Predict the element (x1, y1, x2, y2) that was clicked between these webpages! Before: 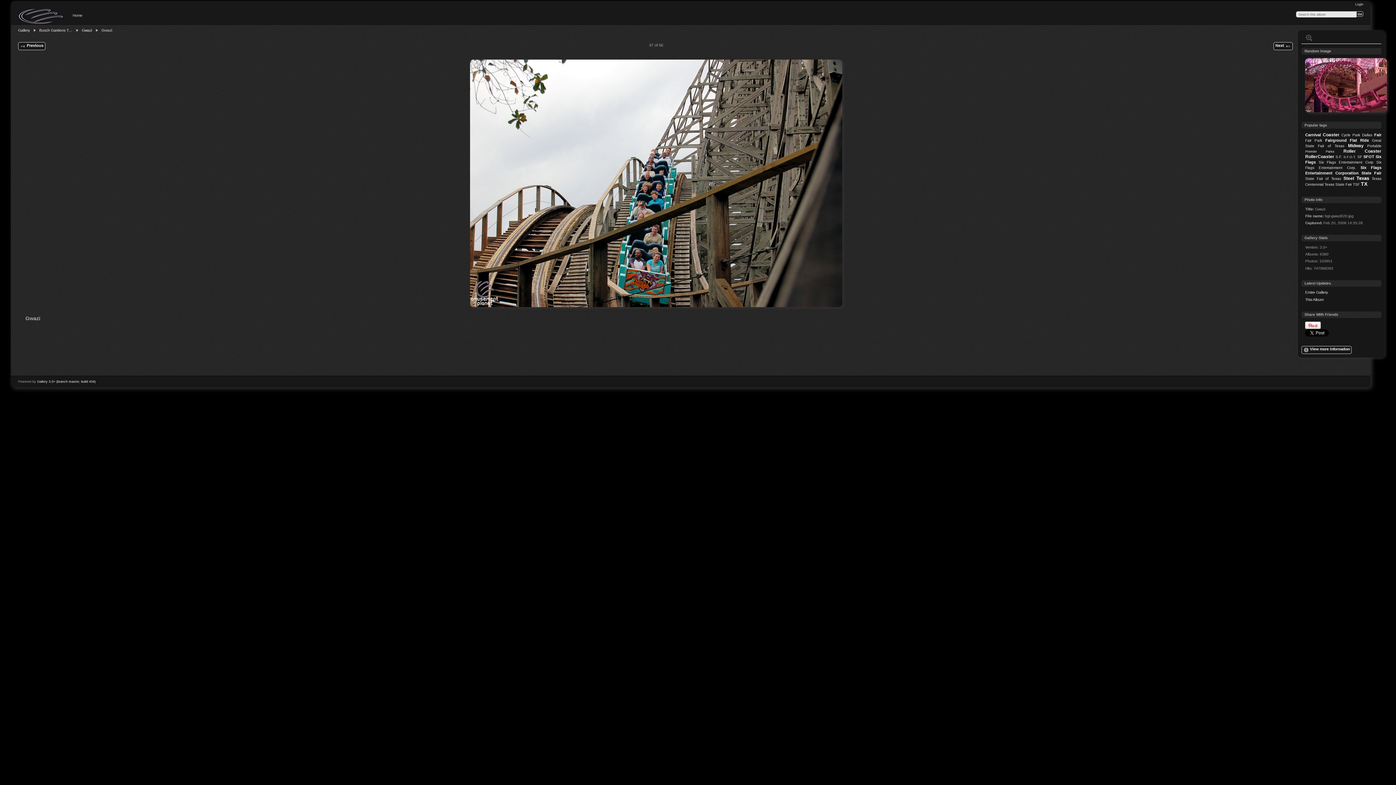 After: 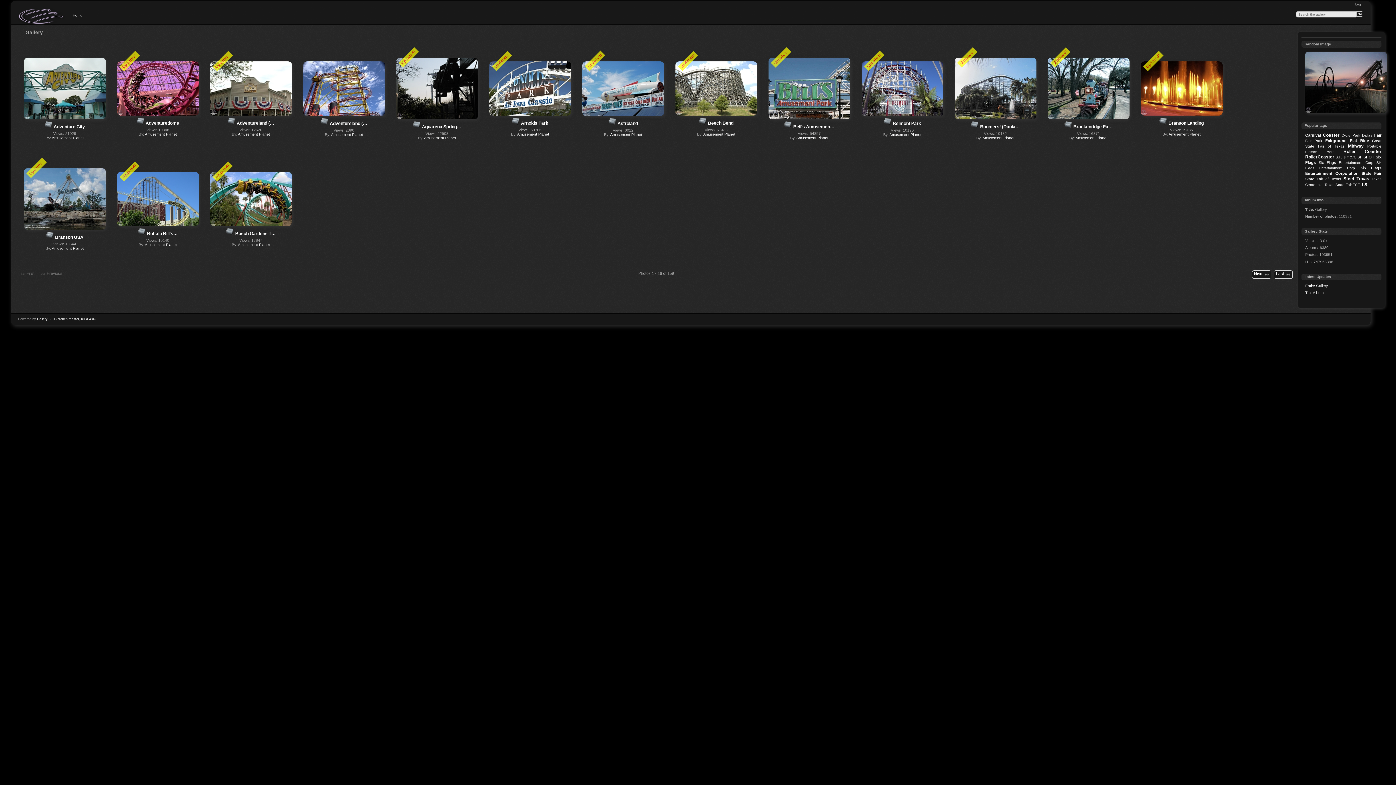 Action: bbox: (69, 10, 86, 20) label: Home